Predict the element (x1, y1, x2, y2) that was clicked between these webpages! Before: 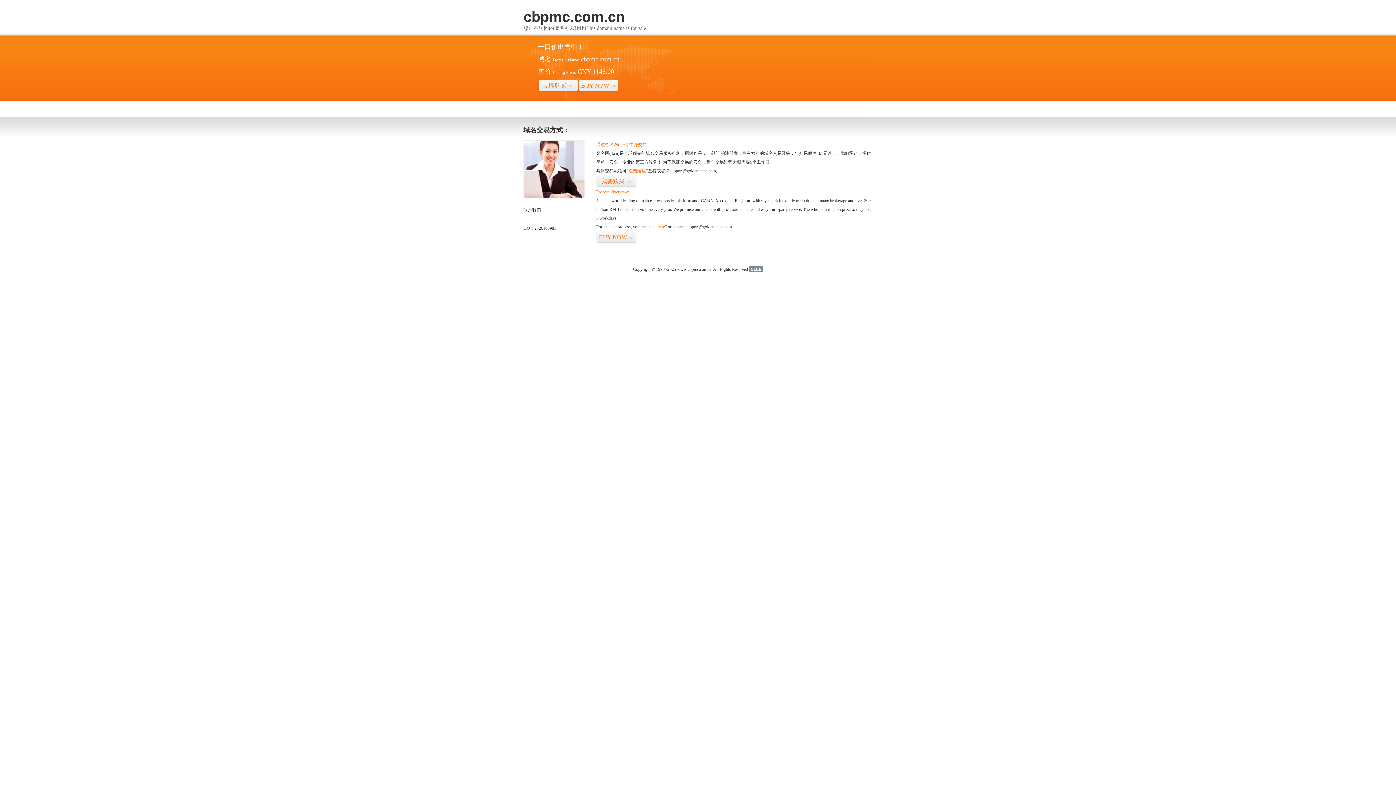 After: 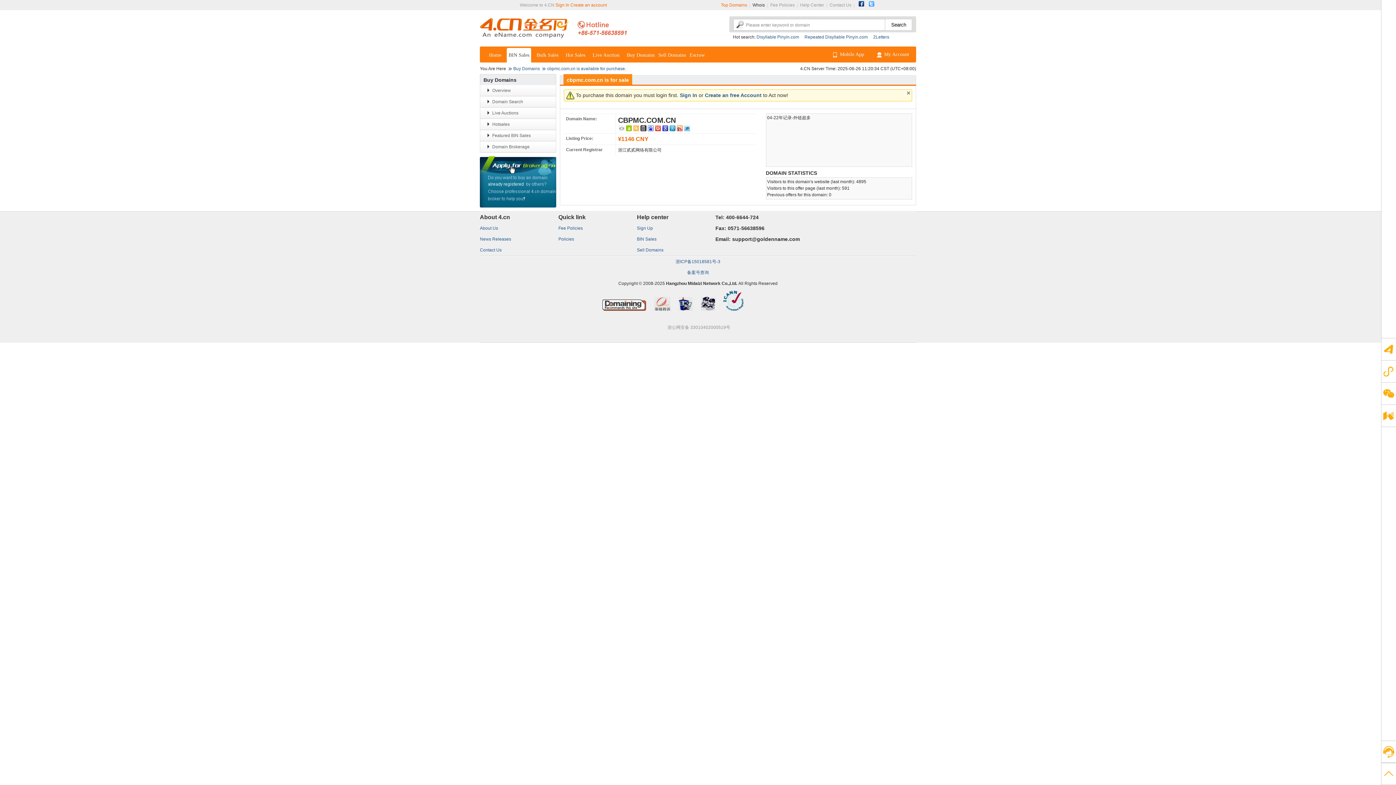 Action: label: 我要购买>> bbox: (596, 175, 636, 187)